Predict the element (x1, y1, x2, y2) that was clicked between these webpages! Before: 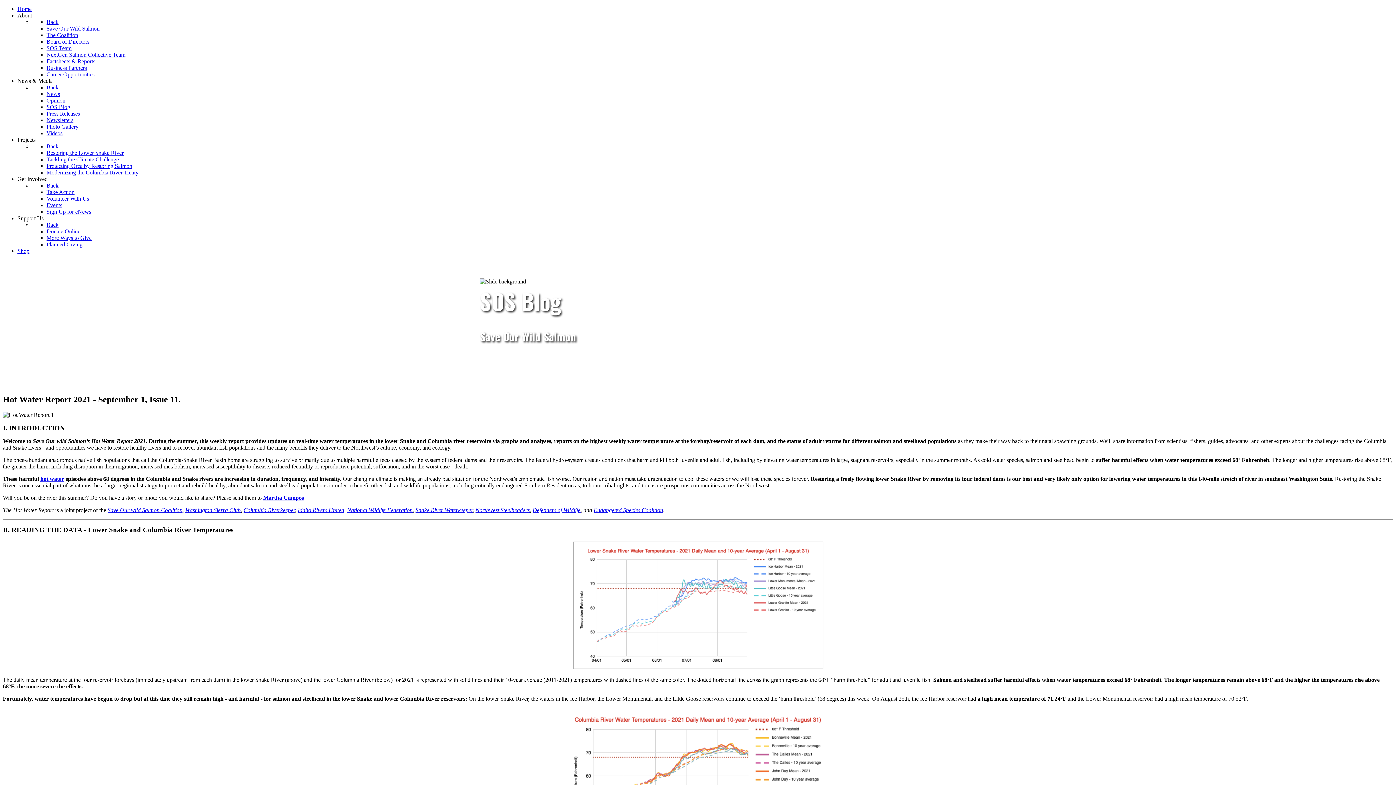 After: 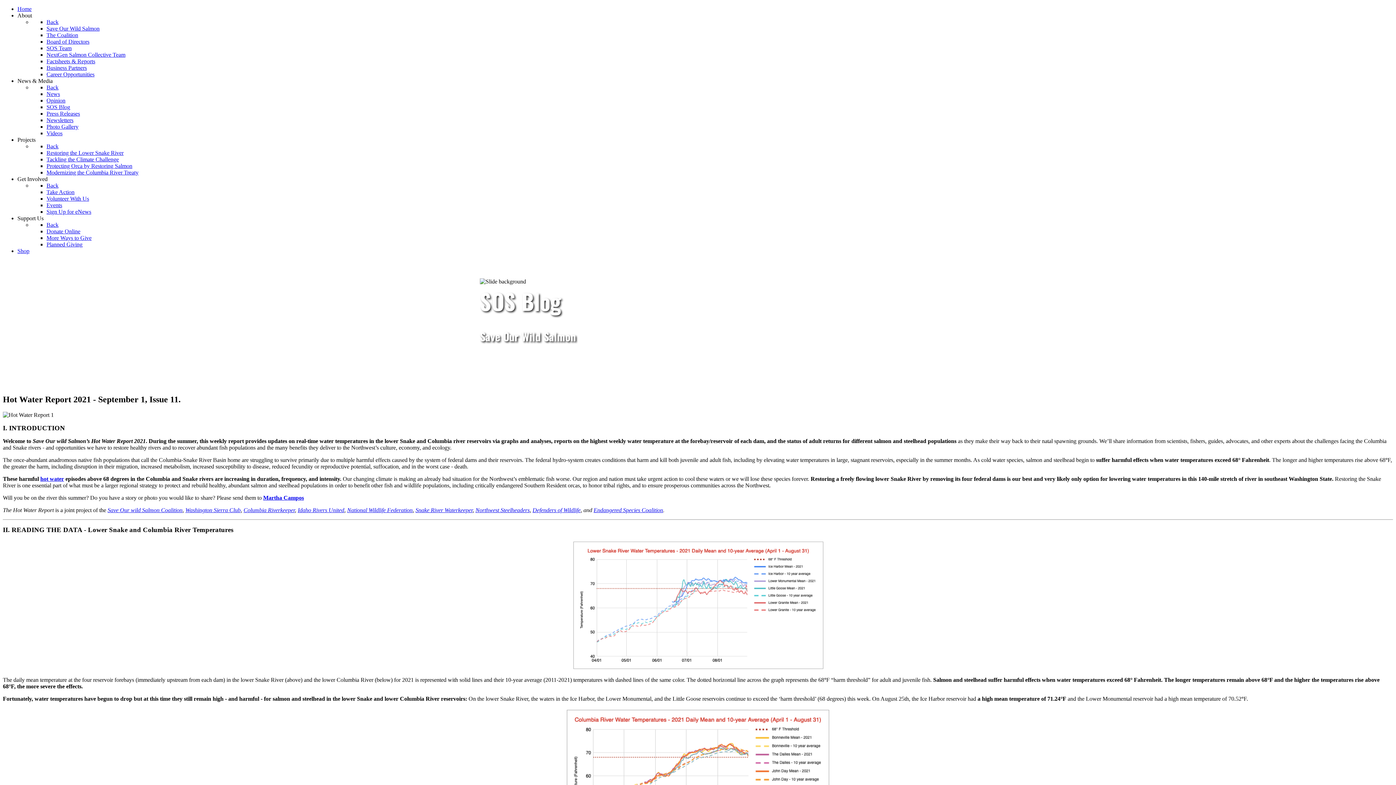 Action: bbox: (46, 143, 58, 149) label: Back